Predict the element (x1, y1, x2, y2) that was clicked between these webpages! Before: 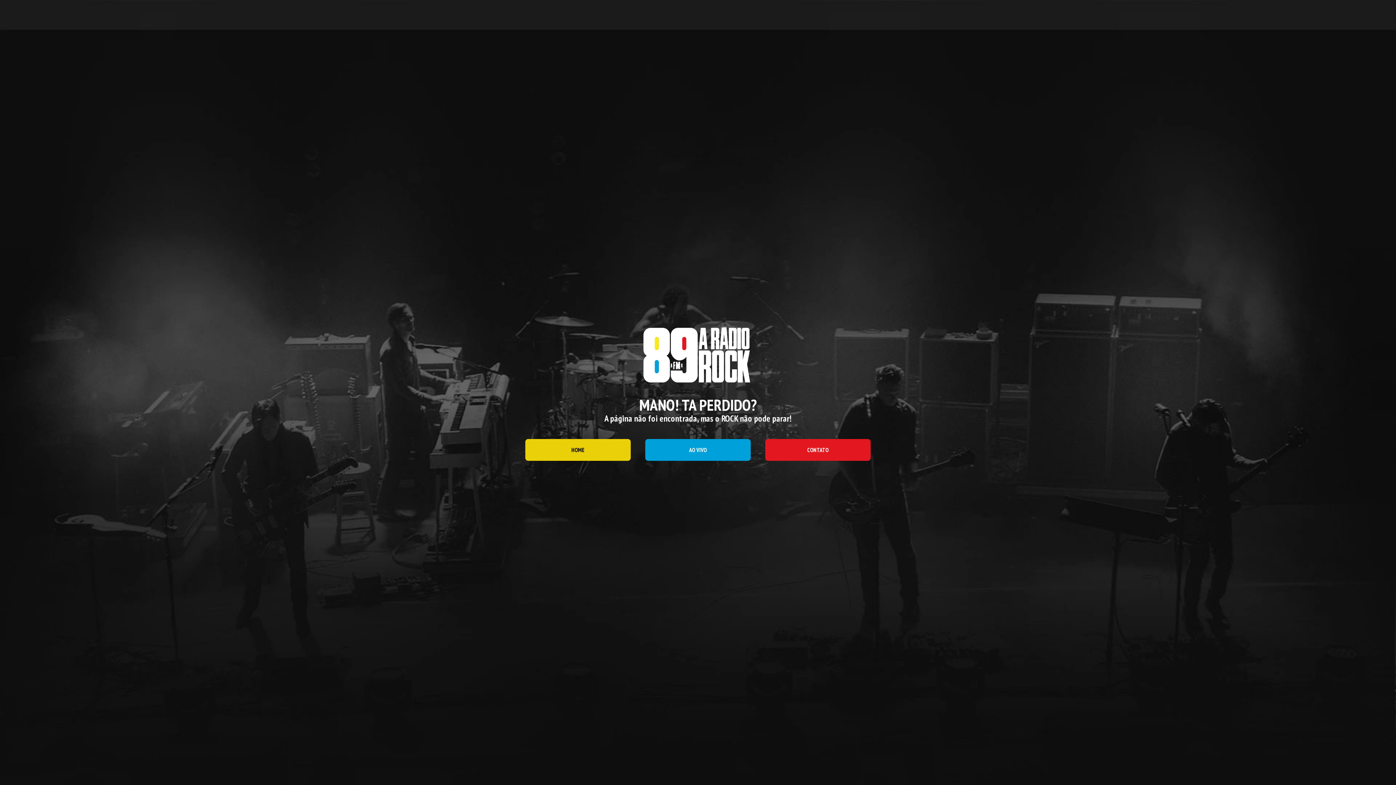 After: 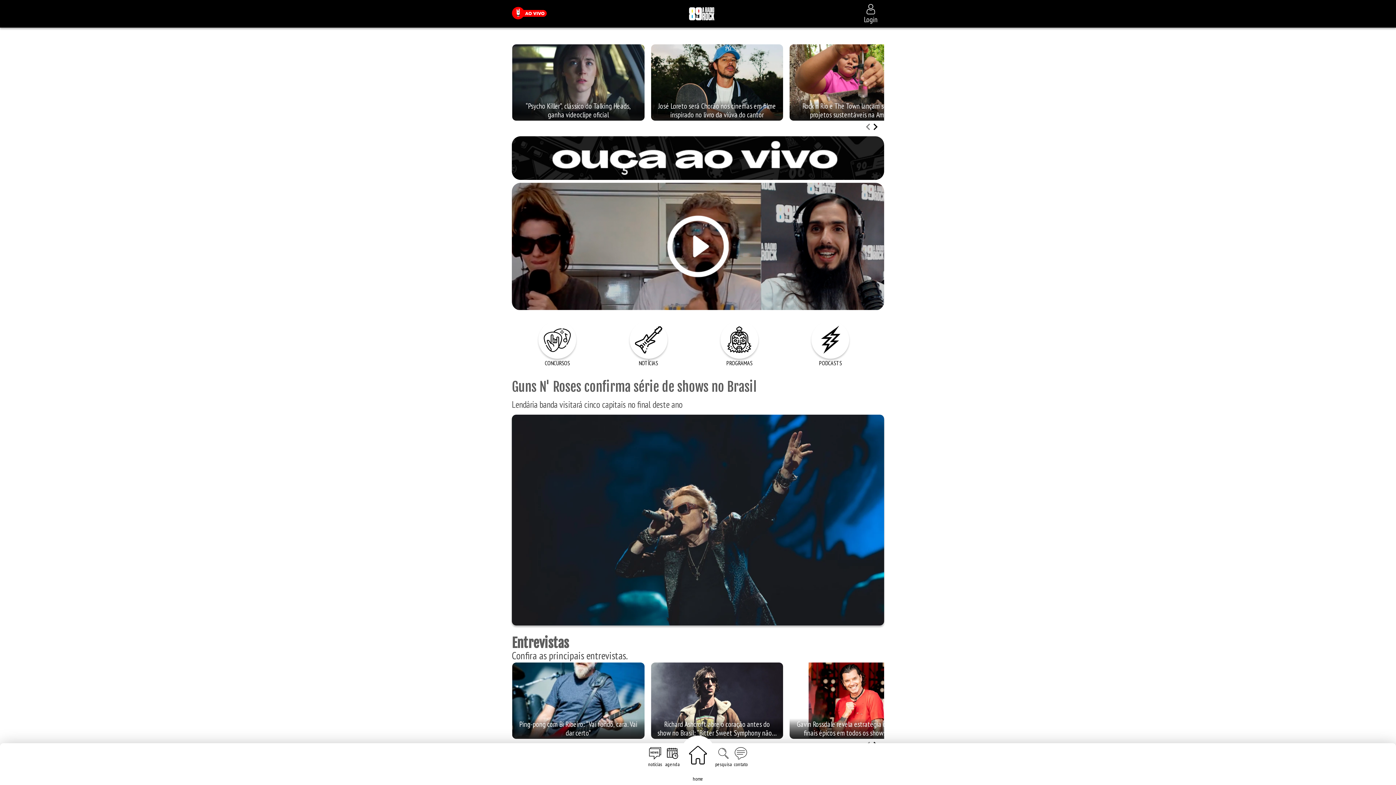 Action: label: HOME bbox: (525, 439, 630, 461)